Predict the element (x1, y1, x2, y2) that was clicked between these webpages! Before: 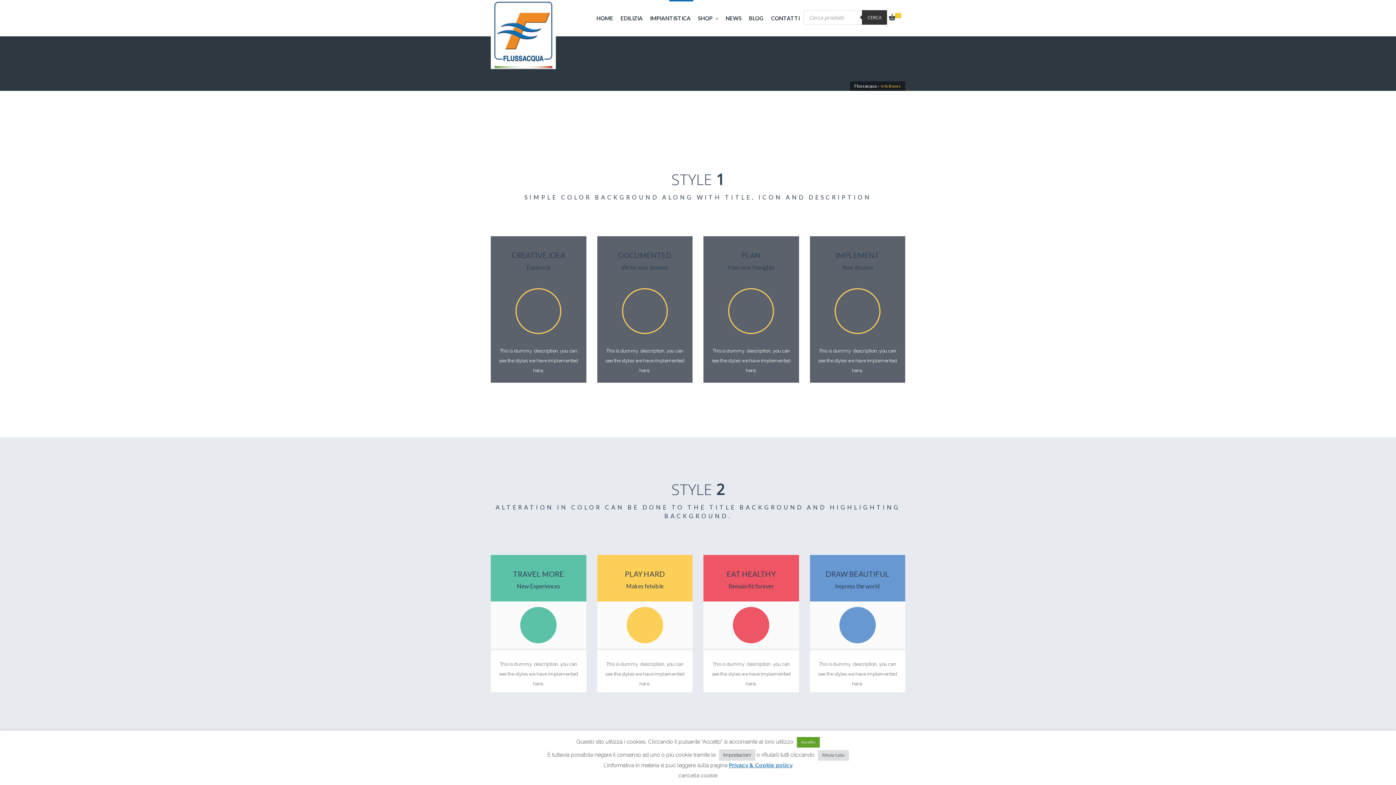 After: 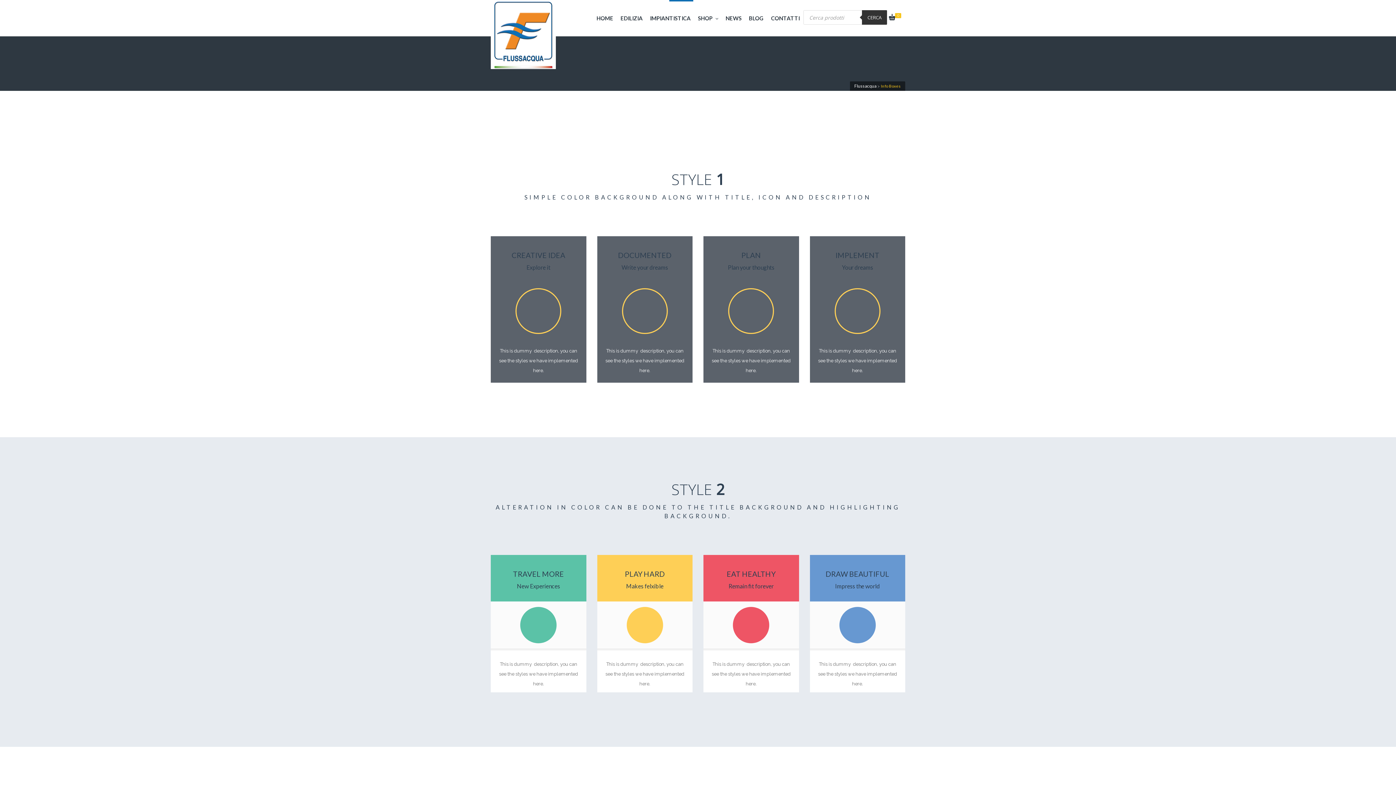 Action: label: Rifiuta tutto bbox: (818, 750, 848, 761)